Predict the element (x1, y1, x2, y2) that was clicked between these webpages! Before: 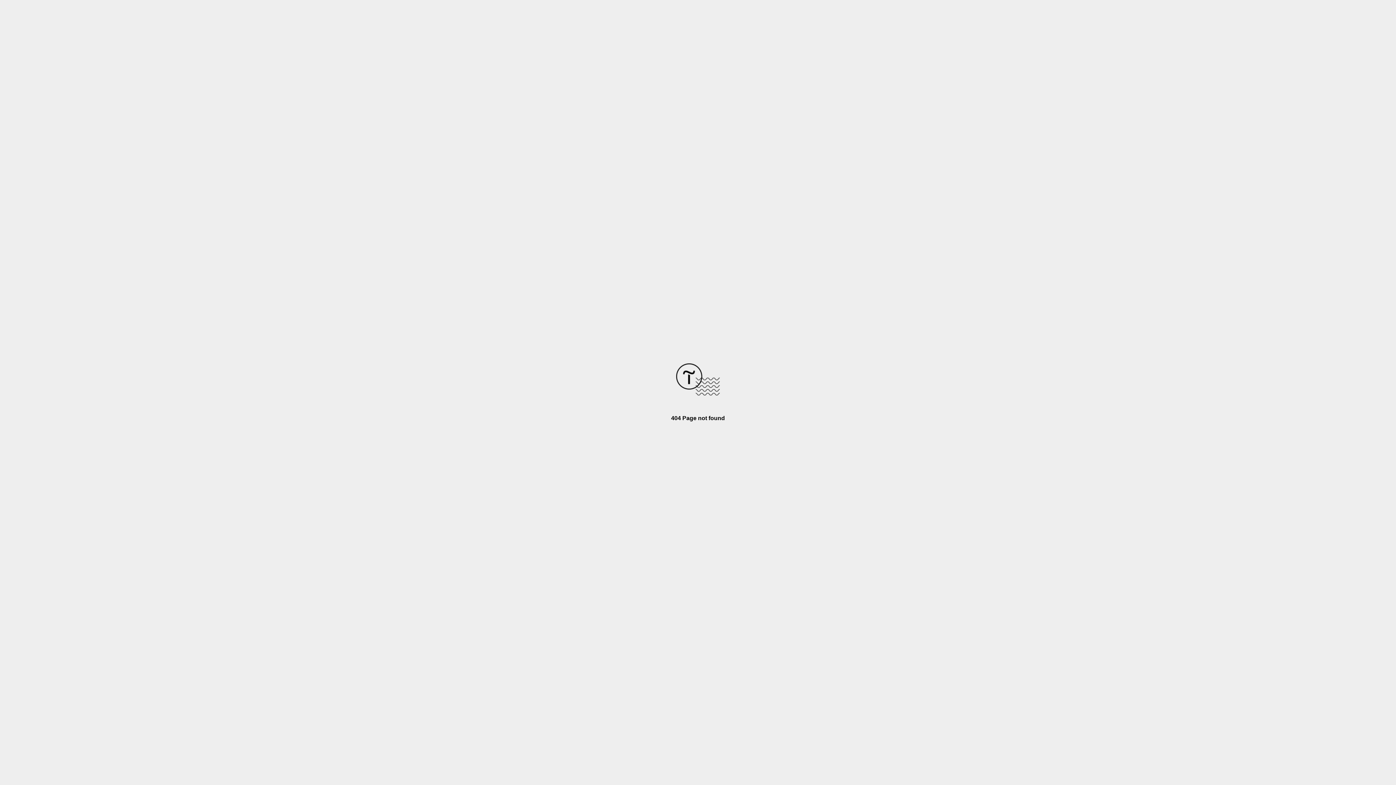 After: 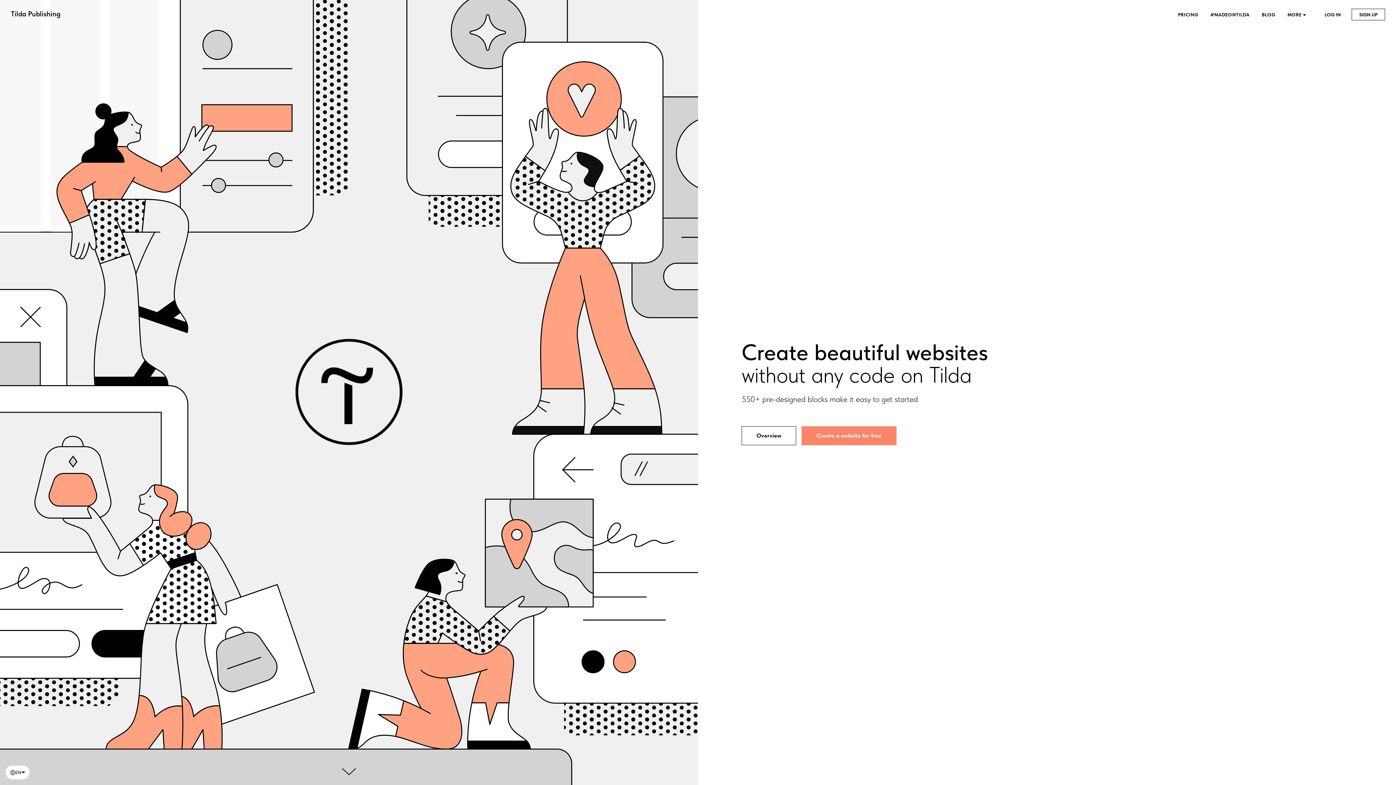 Action: bbox: (676, 390, 720, 396)